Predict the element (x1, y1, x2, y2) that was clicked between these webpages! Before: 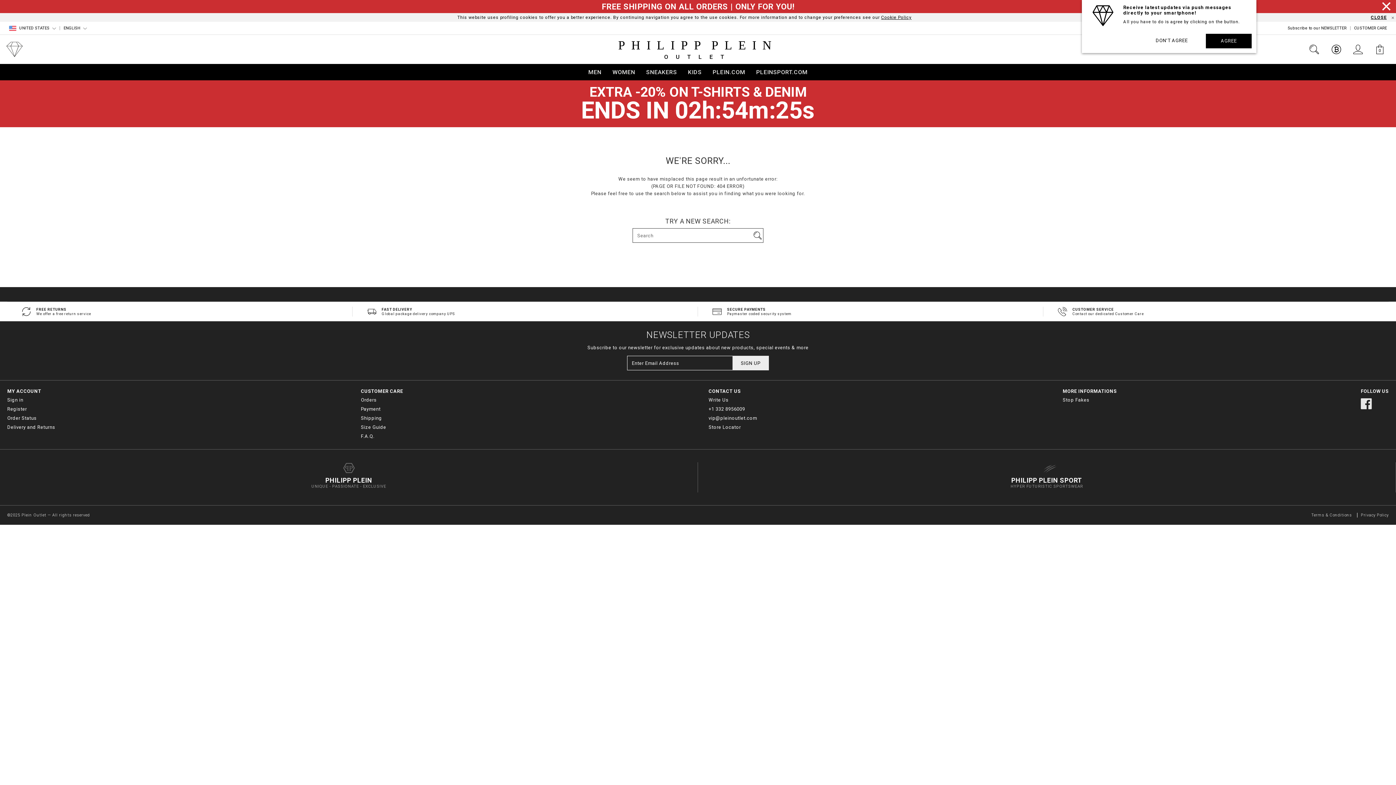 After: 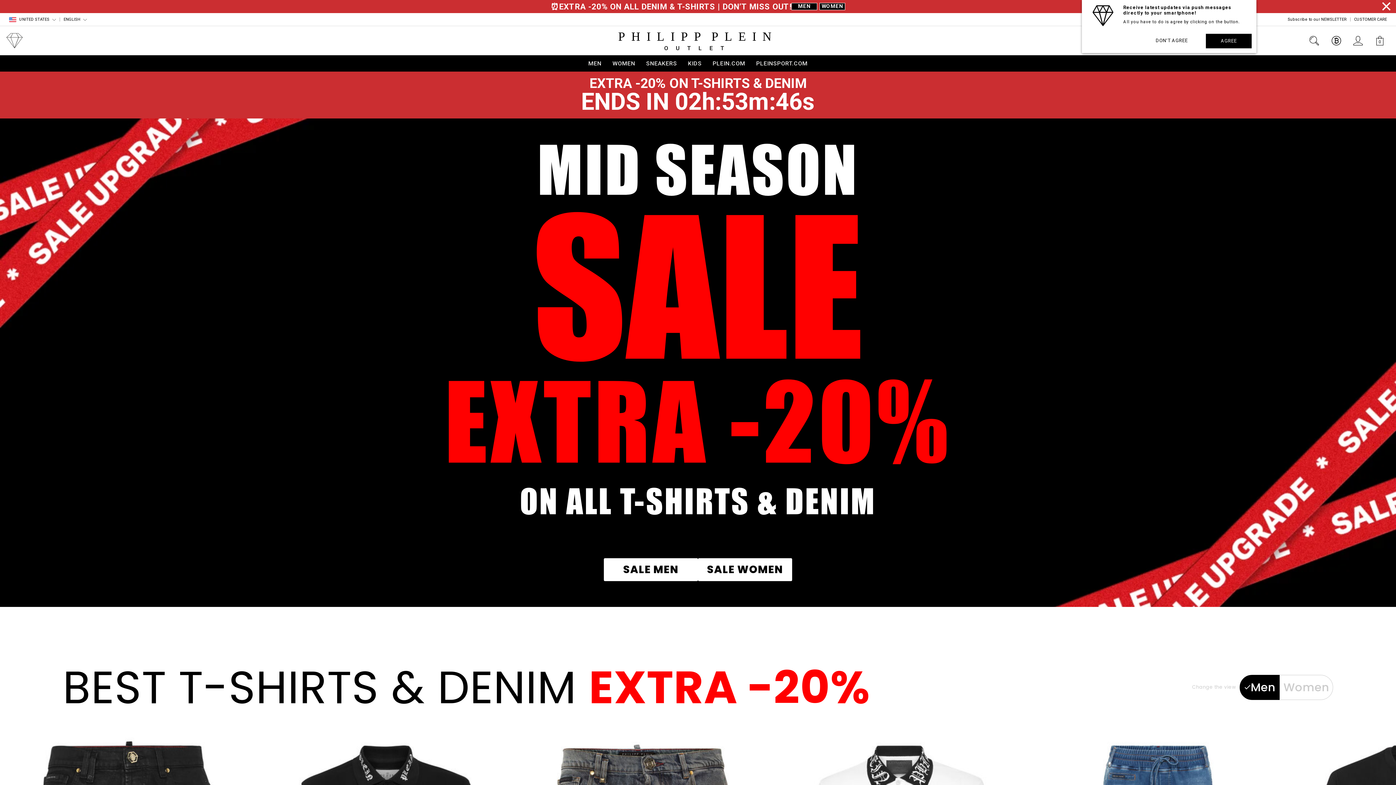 Action: label: PHILIPP PLEIN
OUTLET bbox: (618, 38, 778, 60)